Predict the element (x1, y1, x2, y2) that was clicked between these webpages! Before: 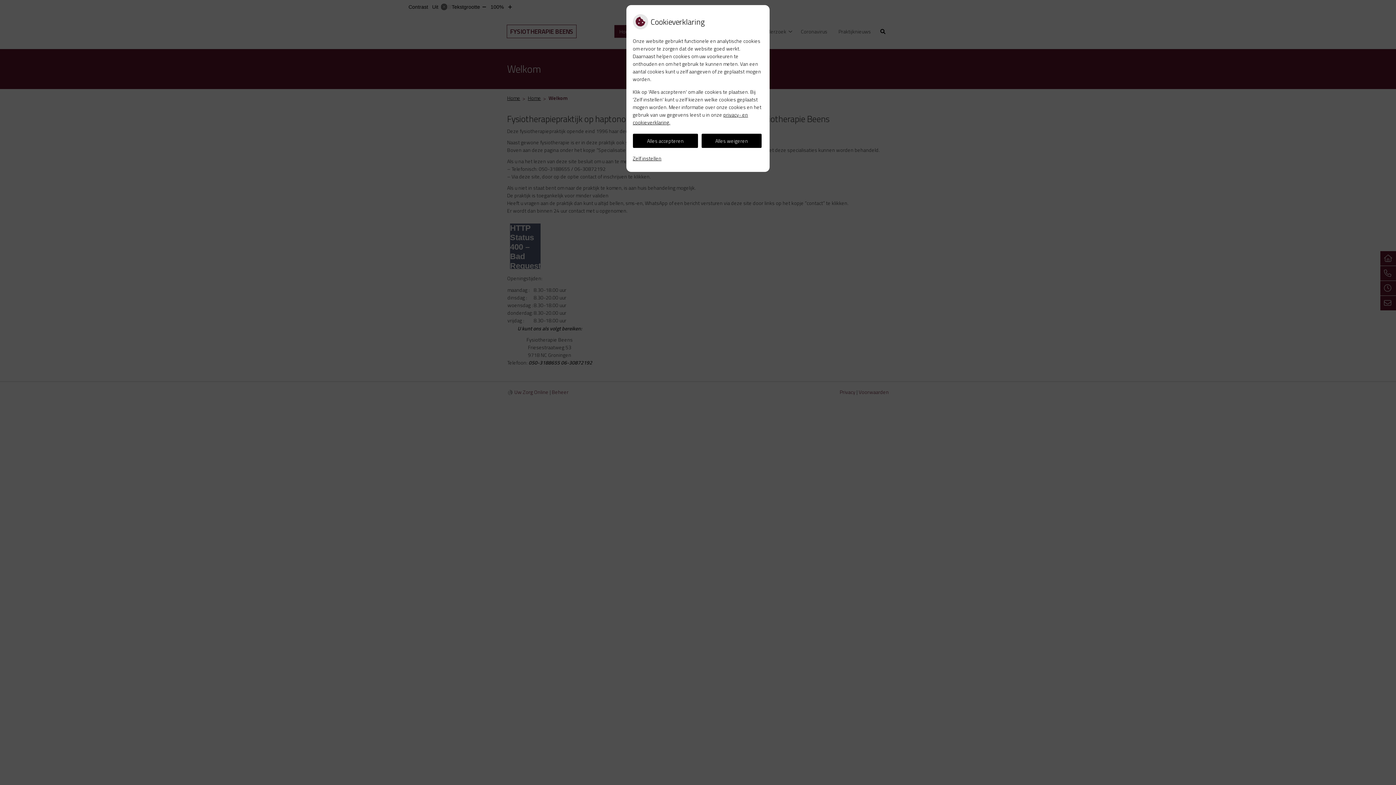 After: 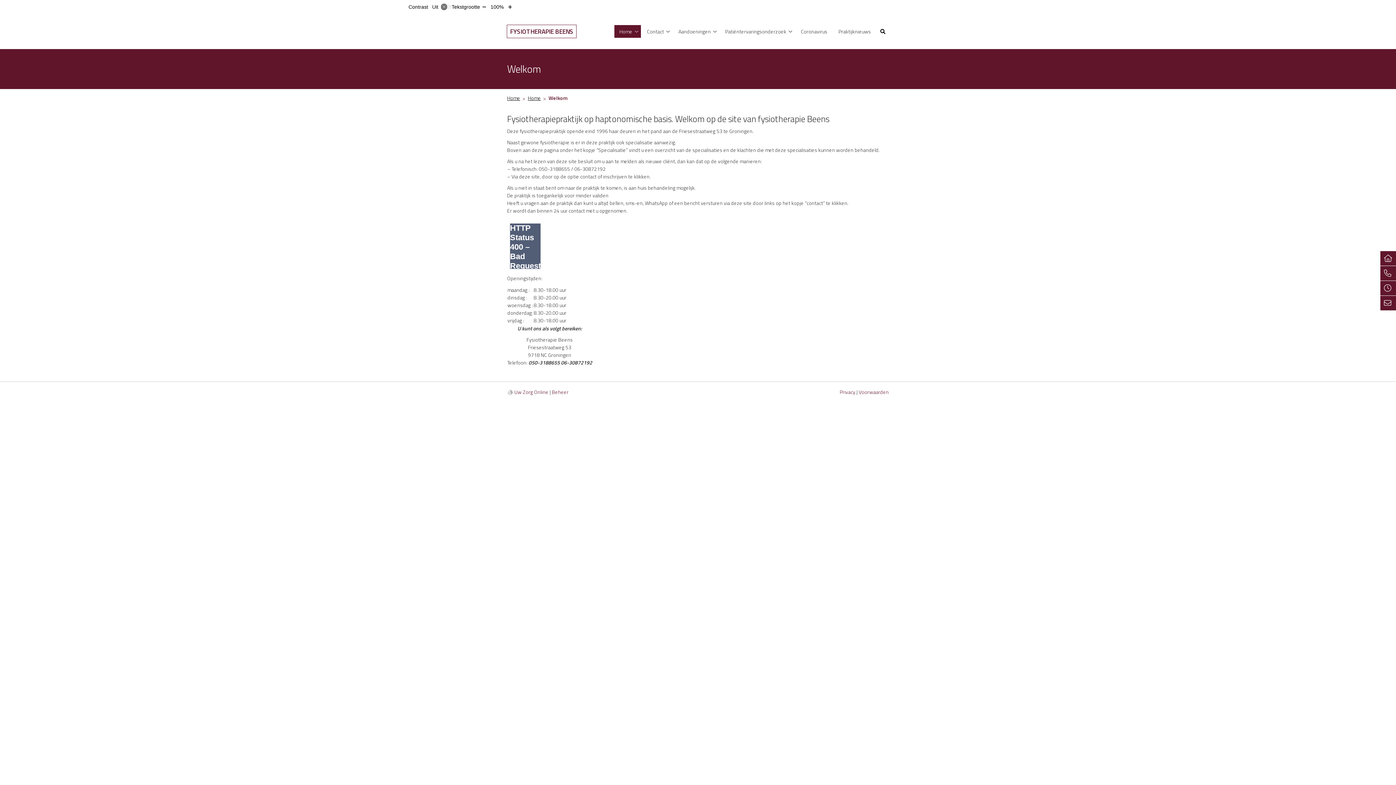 Action: bbox: (701, 133, 761, 147) label: Alles weigeren